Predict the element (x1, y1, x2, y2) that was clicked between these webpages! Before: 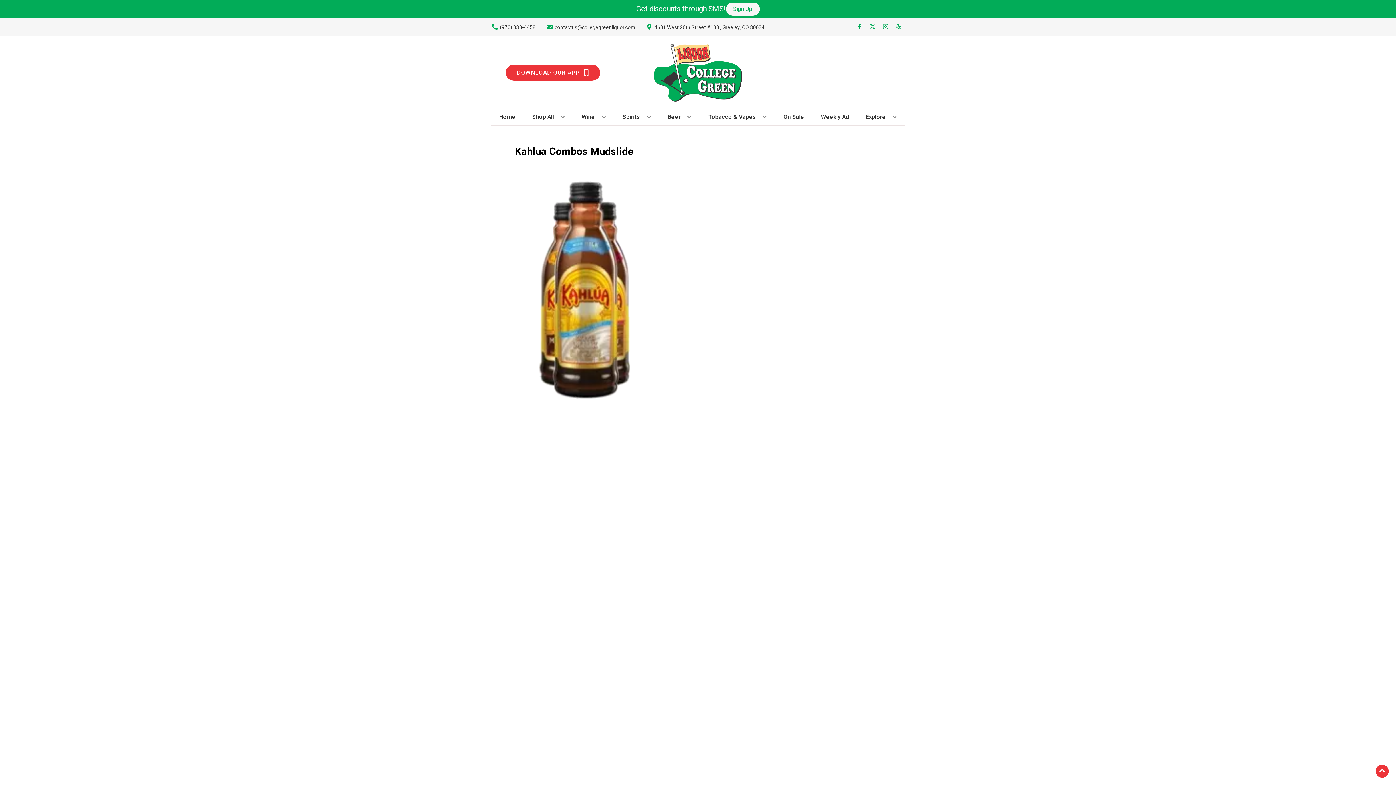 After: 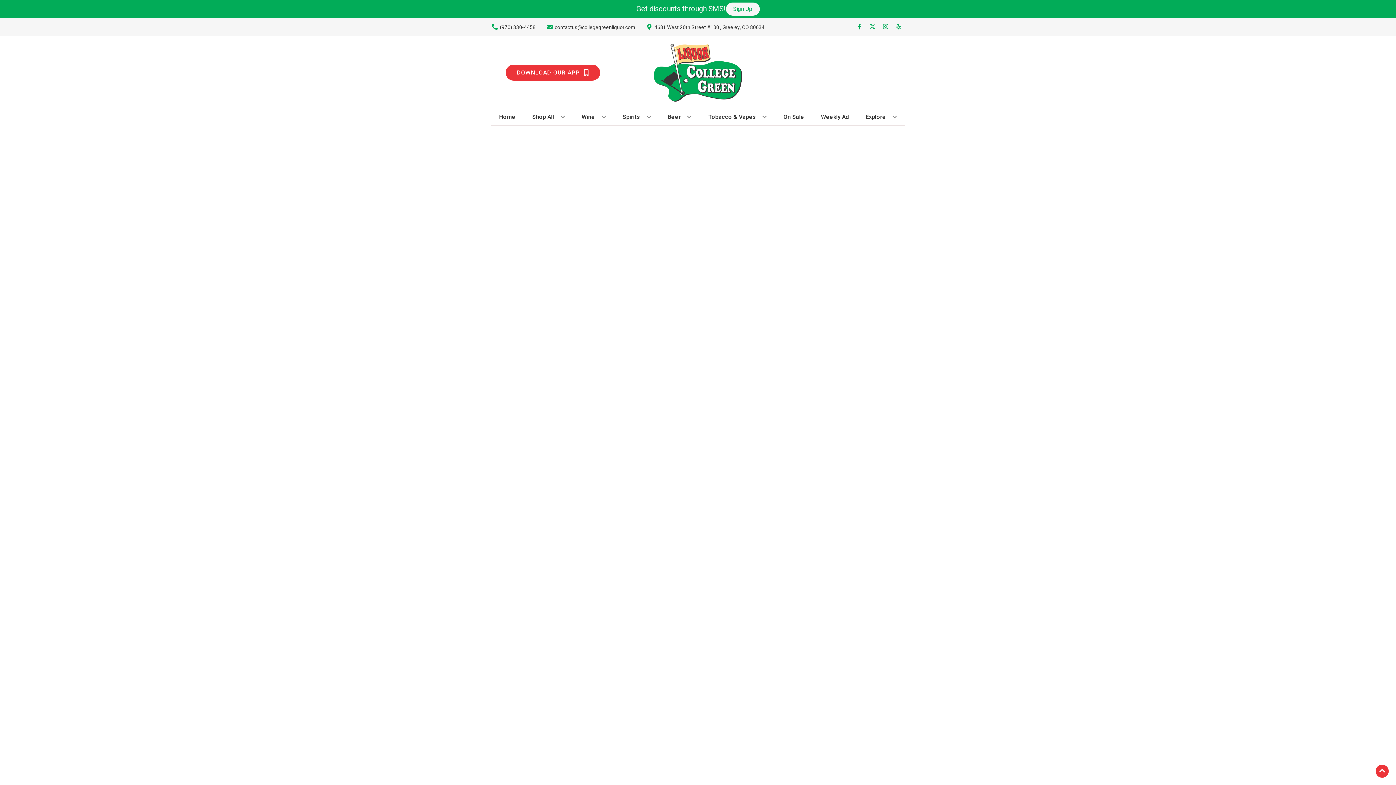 Action: label: Tobacco & Vapes bbox: (705, 109, 769, 125)